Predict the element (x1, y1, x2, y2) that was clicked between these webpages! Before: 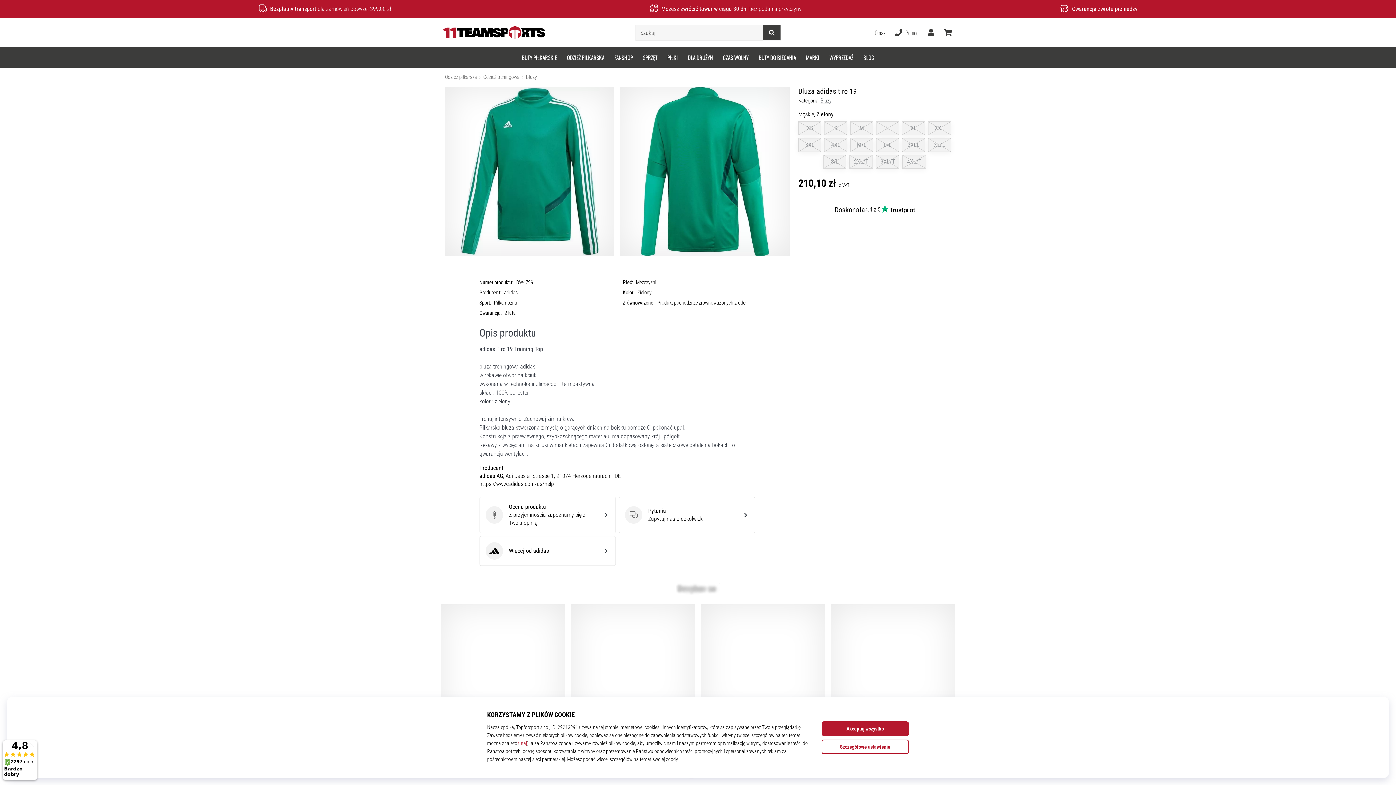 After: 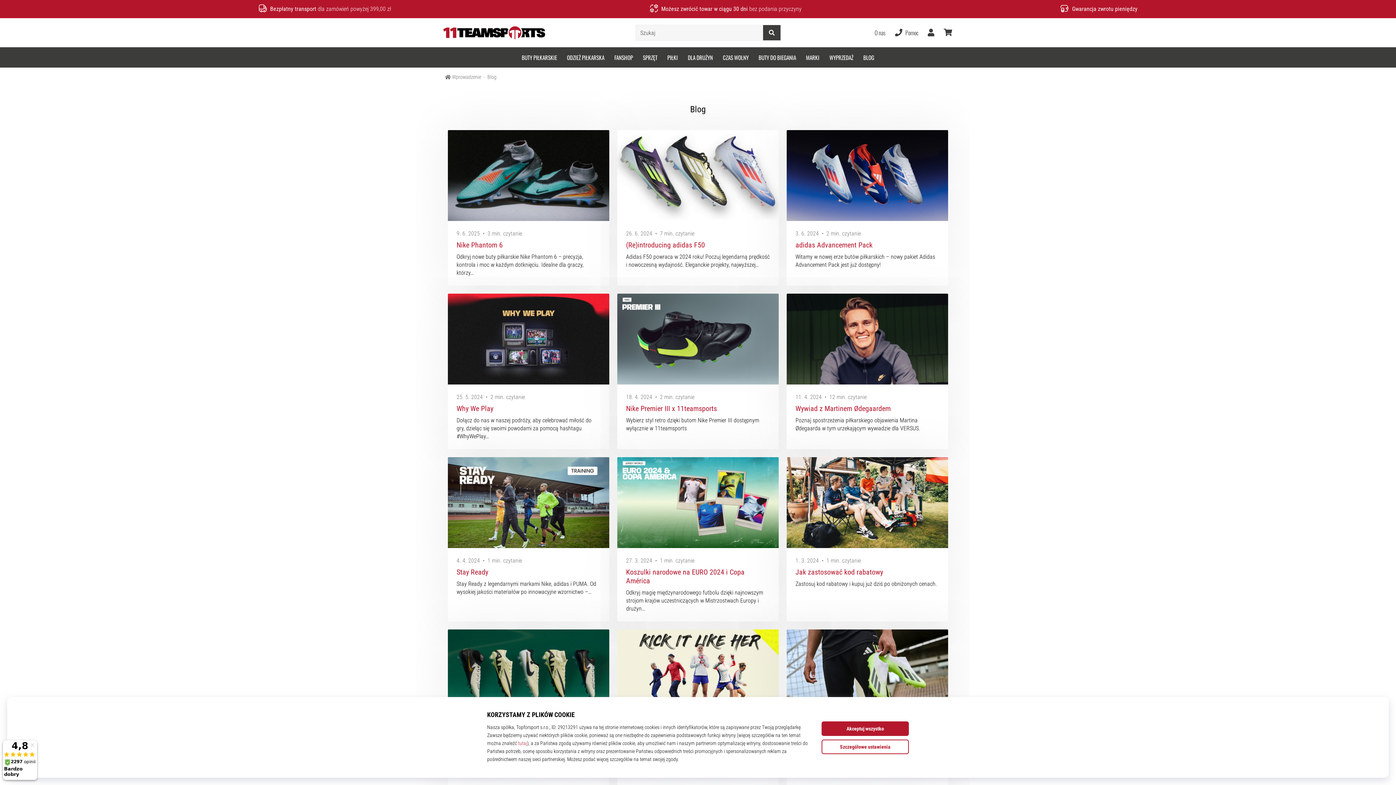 Action: label: BLOG bbox: (858, 47, 879, 67)